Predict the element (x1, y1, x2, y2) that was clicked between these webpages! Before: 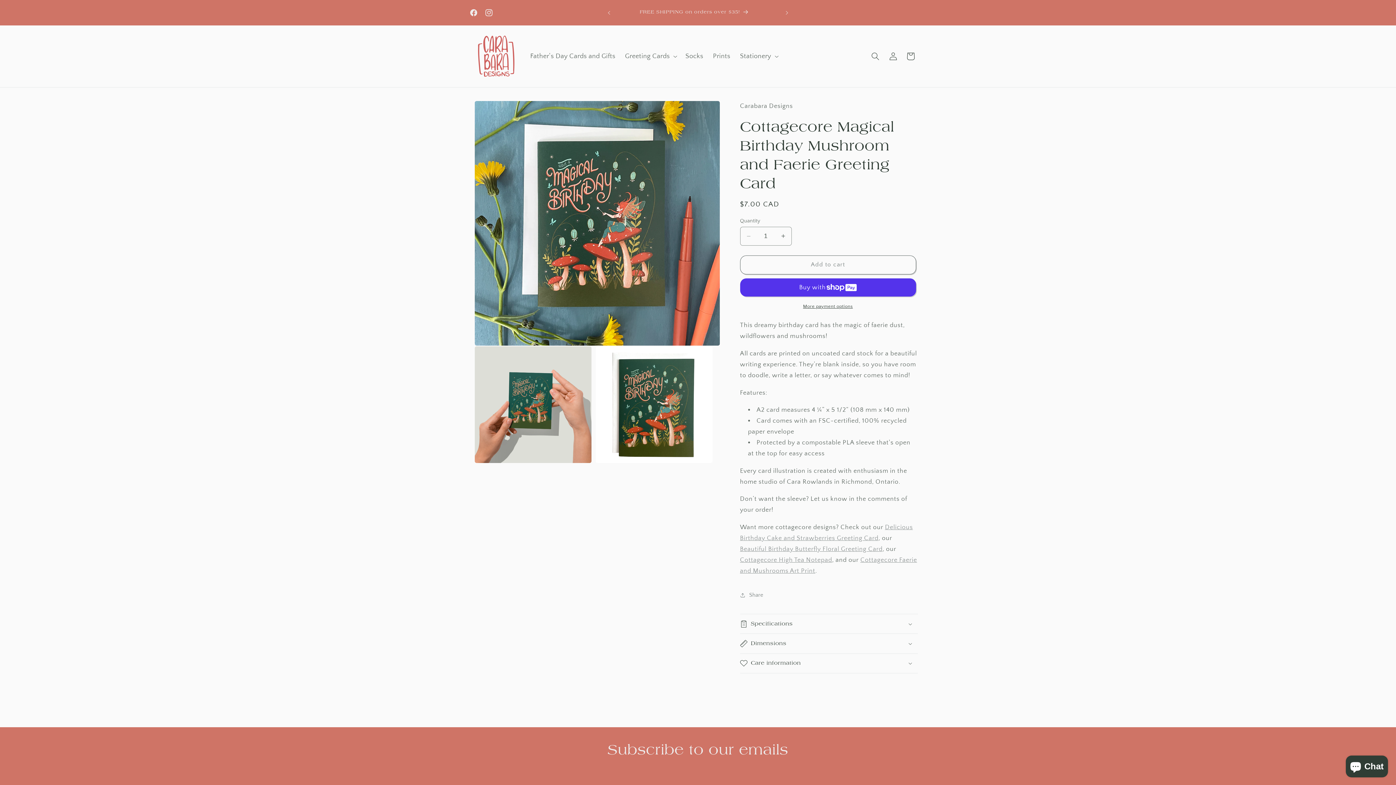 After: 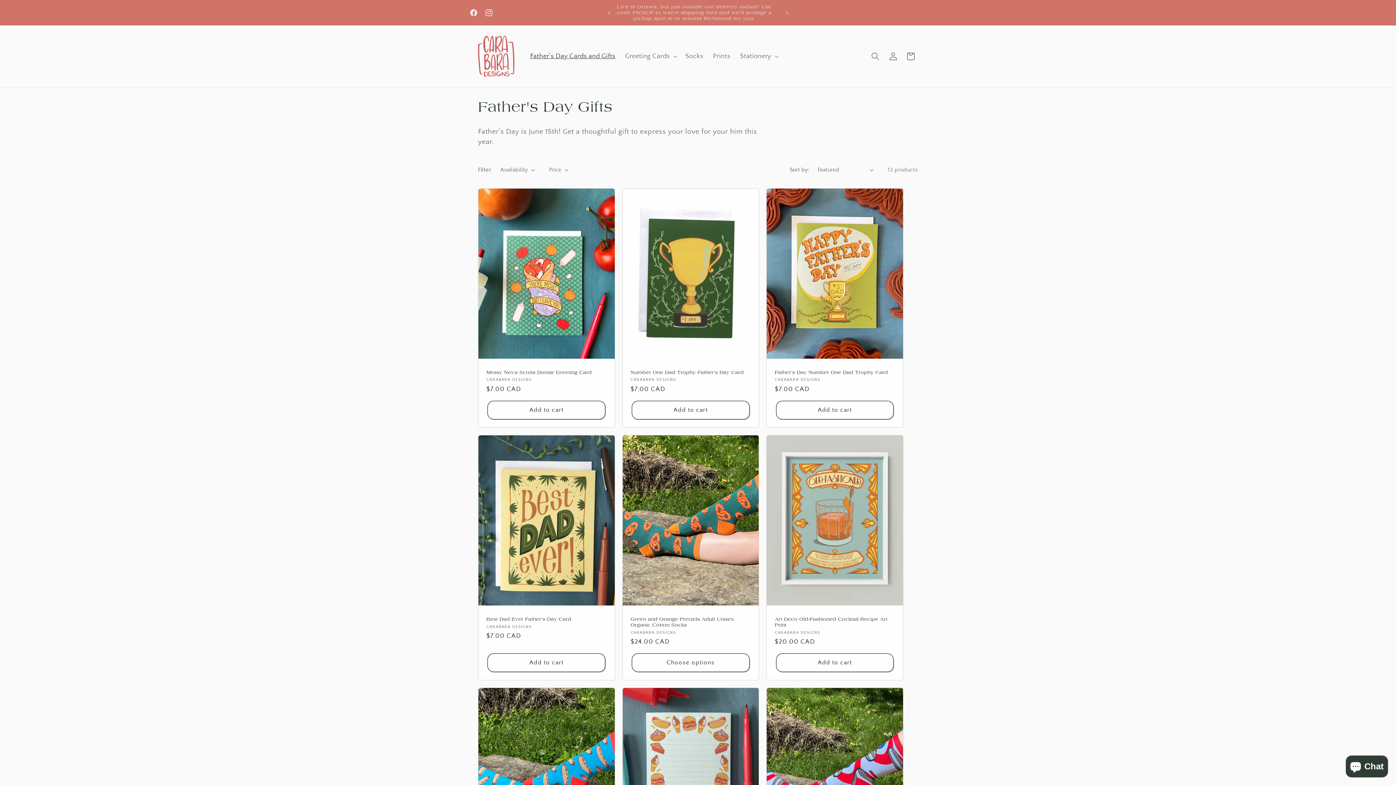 Action: label: Father's Day Cards and Gifts bbox: (525, 47, 620, 65)